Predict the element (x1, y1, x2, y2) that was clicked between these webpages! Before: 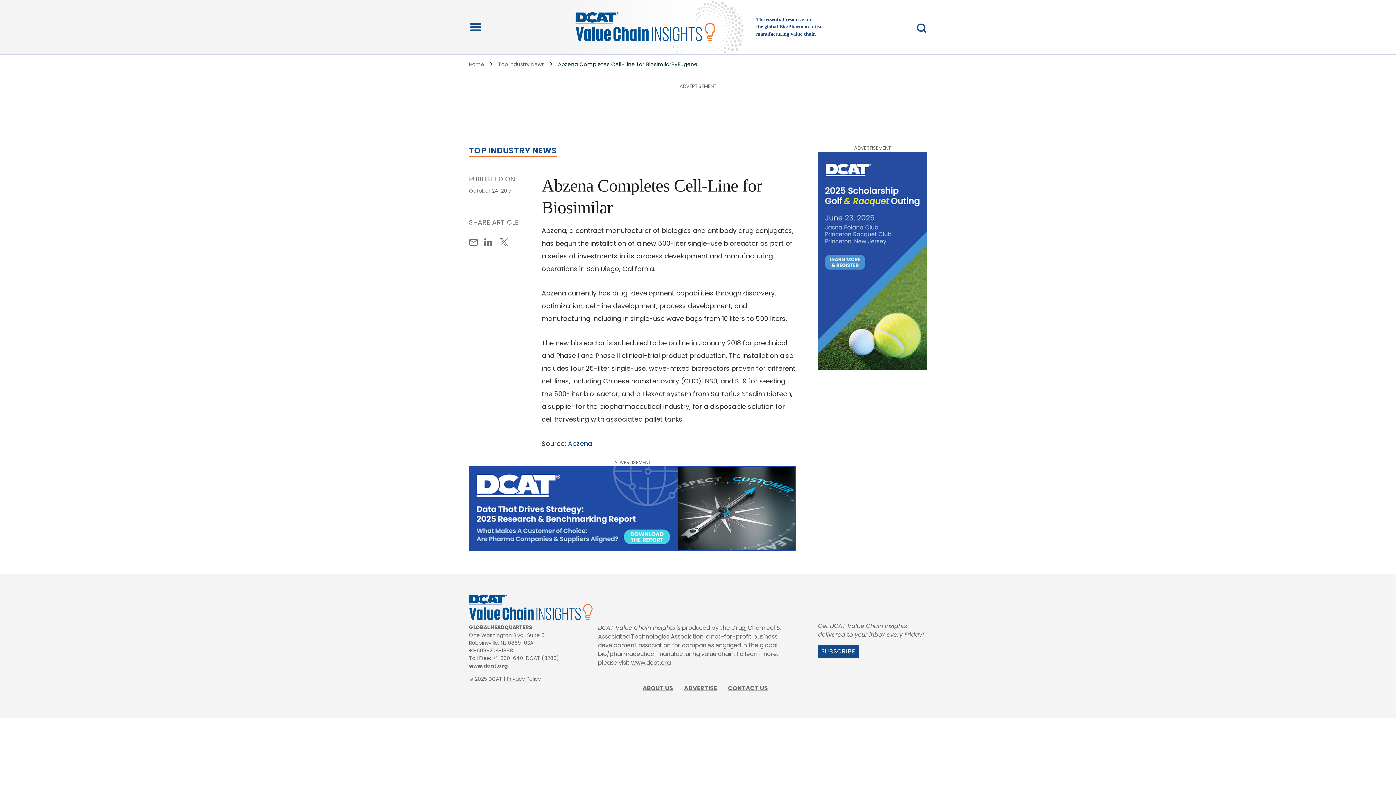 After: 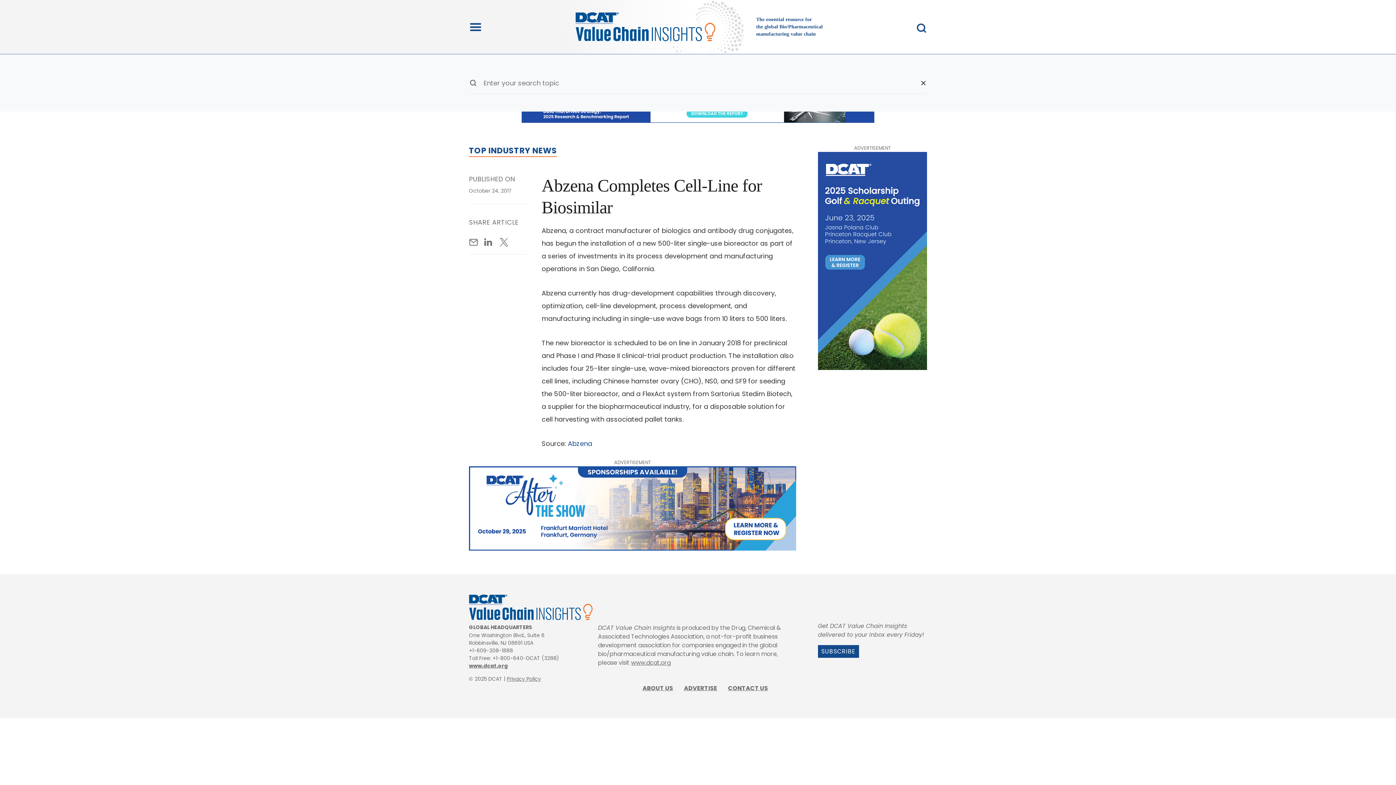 Action: bbox: (907, 16, 927, 37)